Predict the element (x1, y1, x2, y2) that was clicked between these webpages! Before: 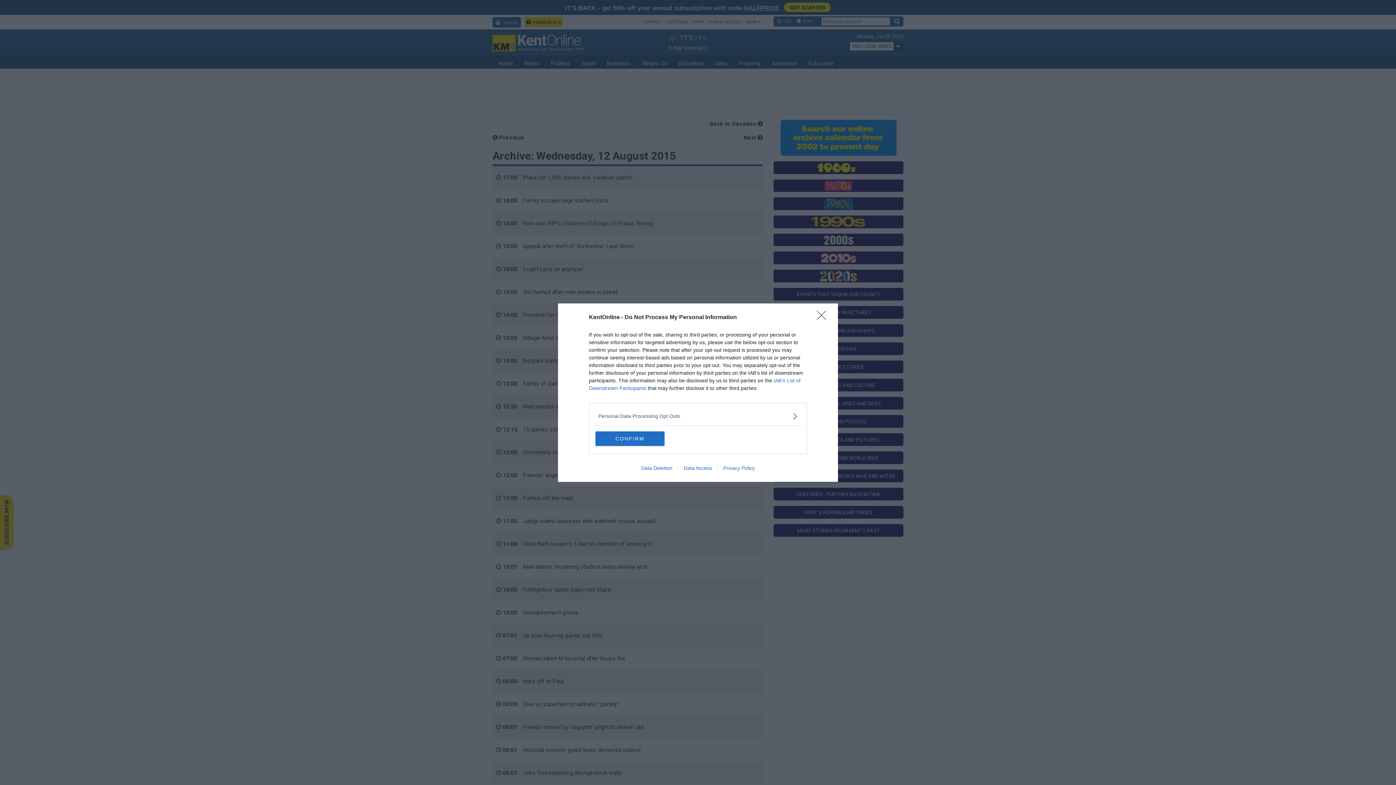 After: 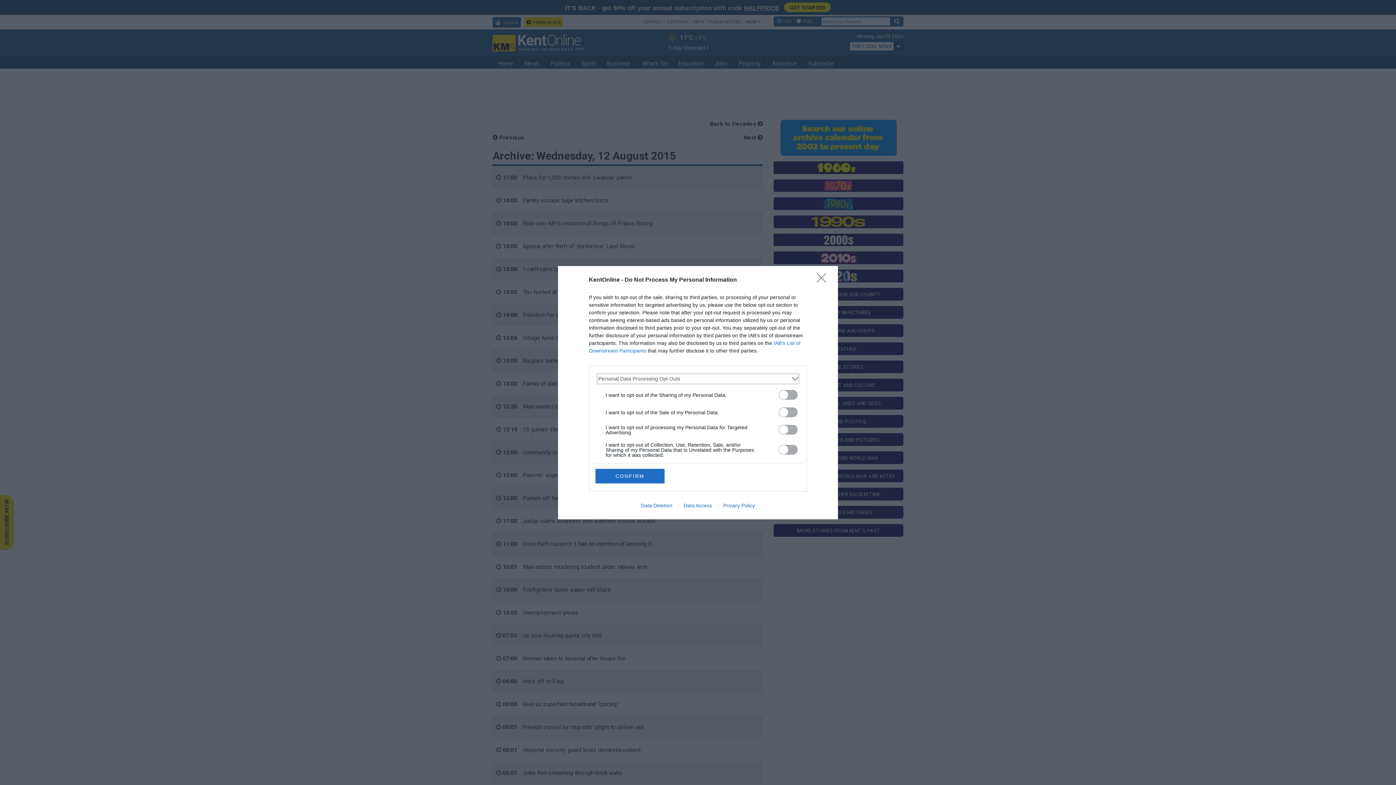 Action: label: Opt-Outs bbox: (598, 412, 797, 420)